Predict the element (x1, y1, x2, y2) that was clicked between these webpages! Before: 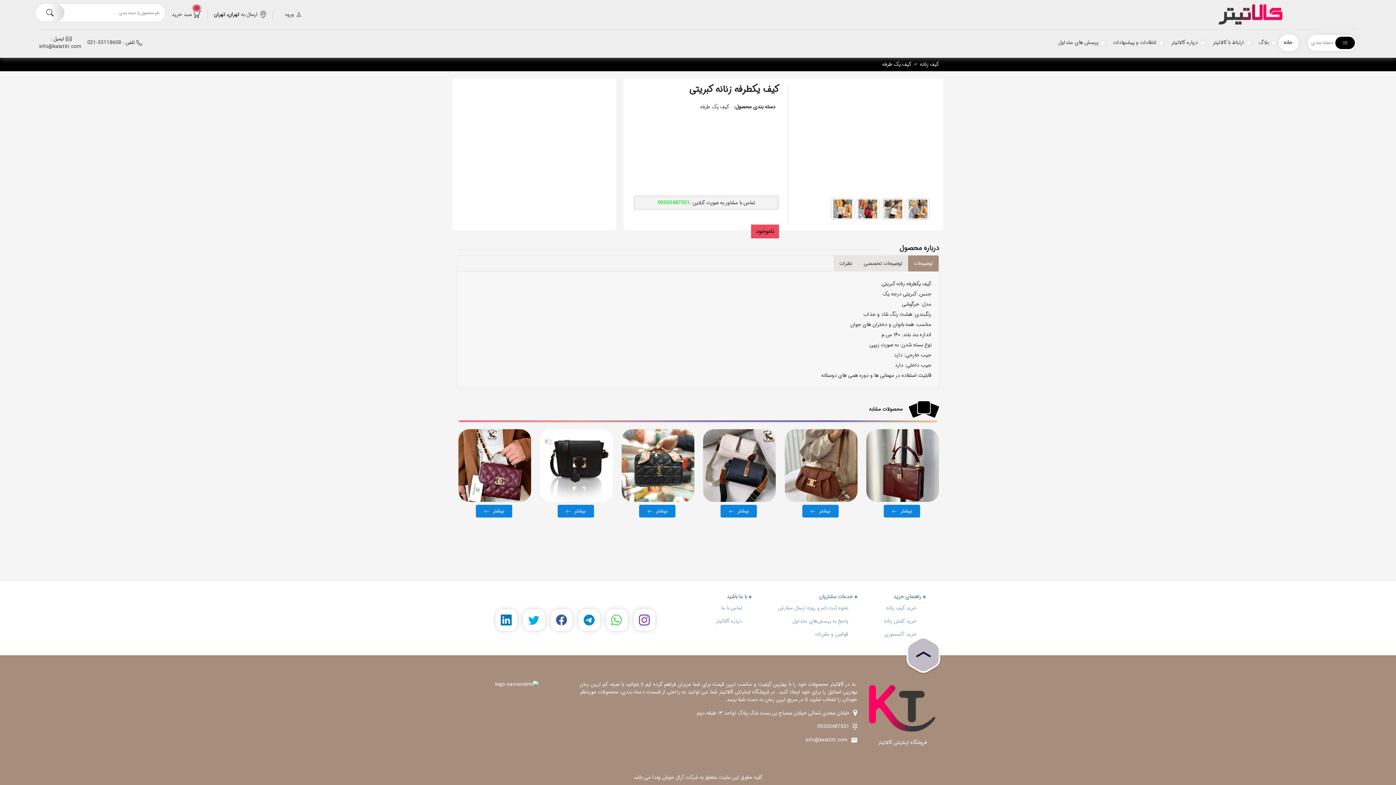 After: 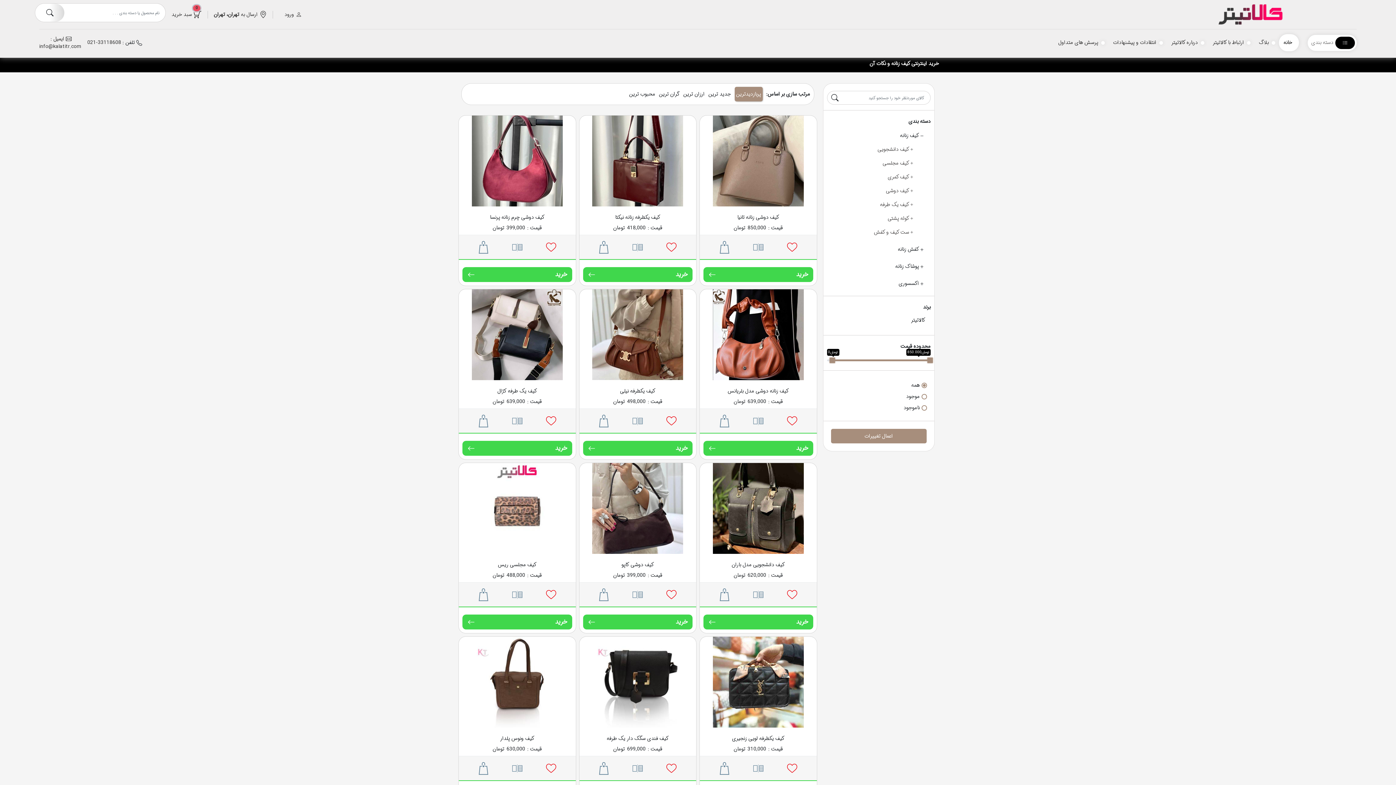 Action: label: خرید کیف زنانه bbox: (886, 604, 916, 612)